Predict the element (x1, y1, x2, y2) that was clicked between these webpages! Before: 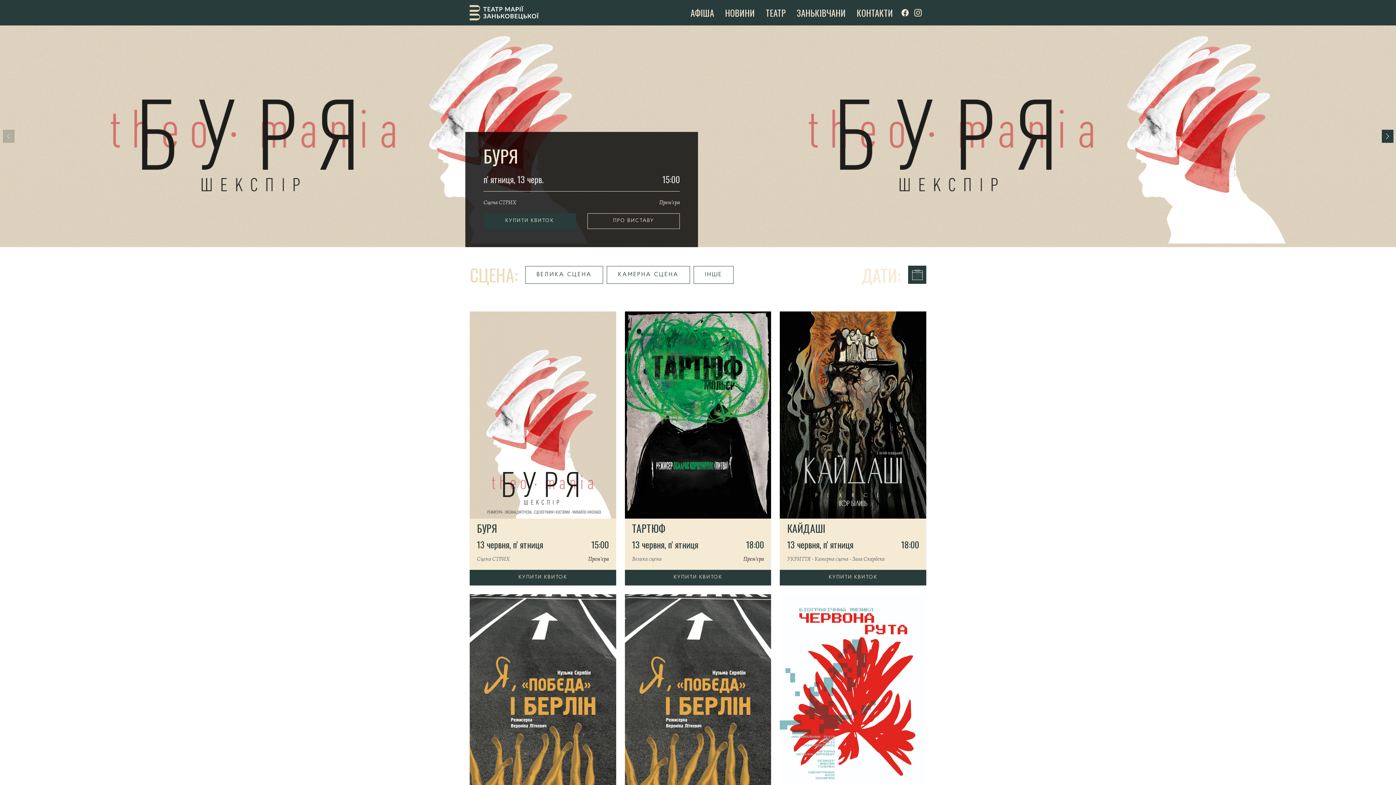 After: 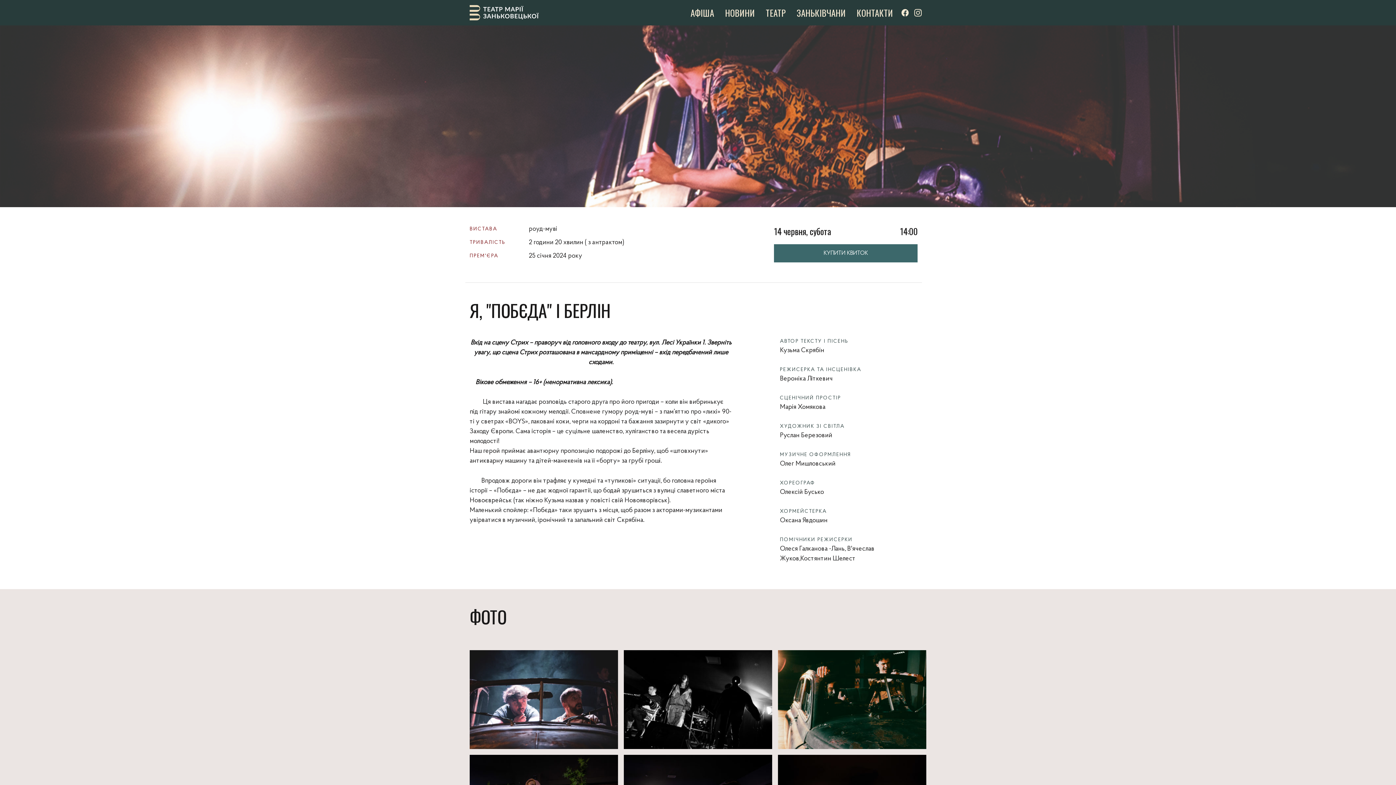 Action: bbox: (624, 694, 771, 817) label: Я, "ПОБЄДА" І БЕРЛІН